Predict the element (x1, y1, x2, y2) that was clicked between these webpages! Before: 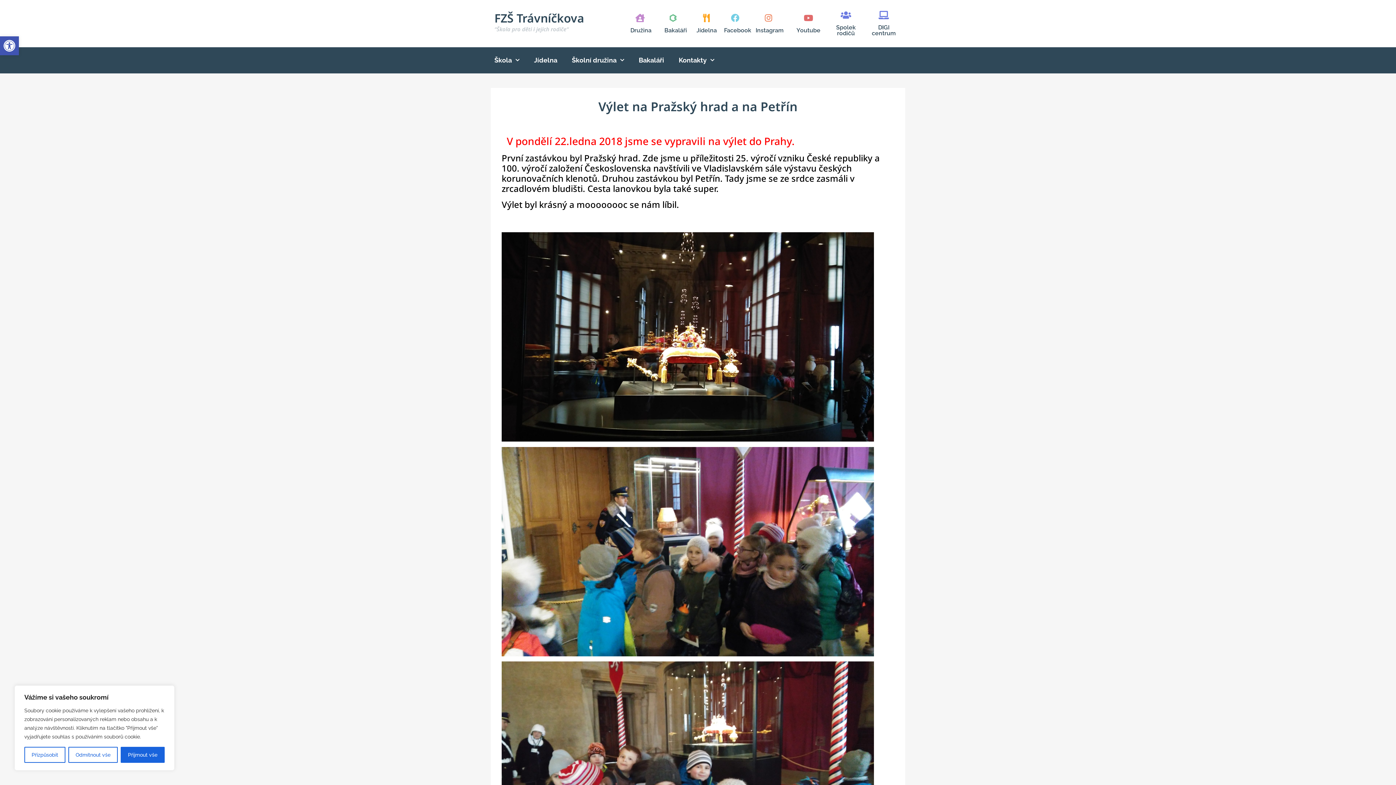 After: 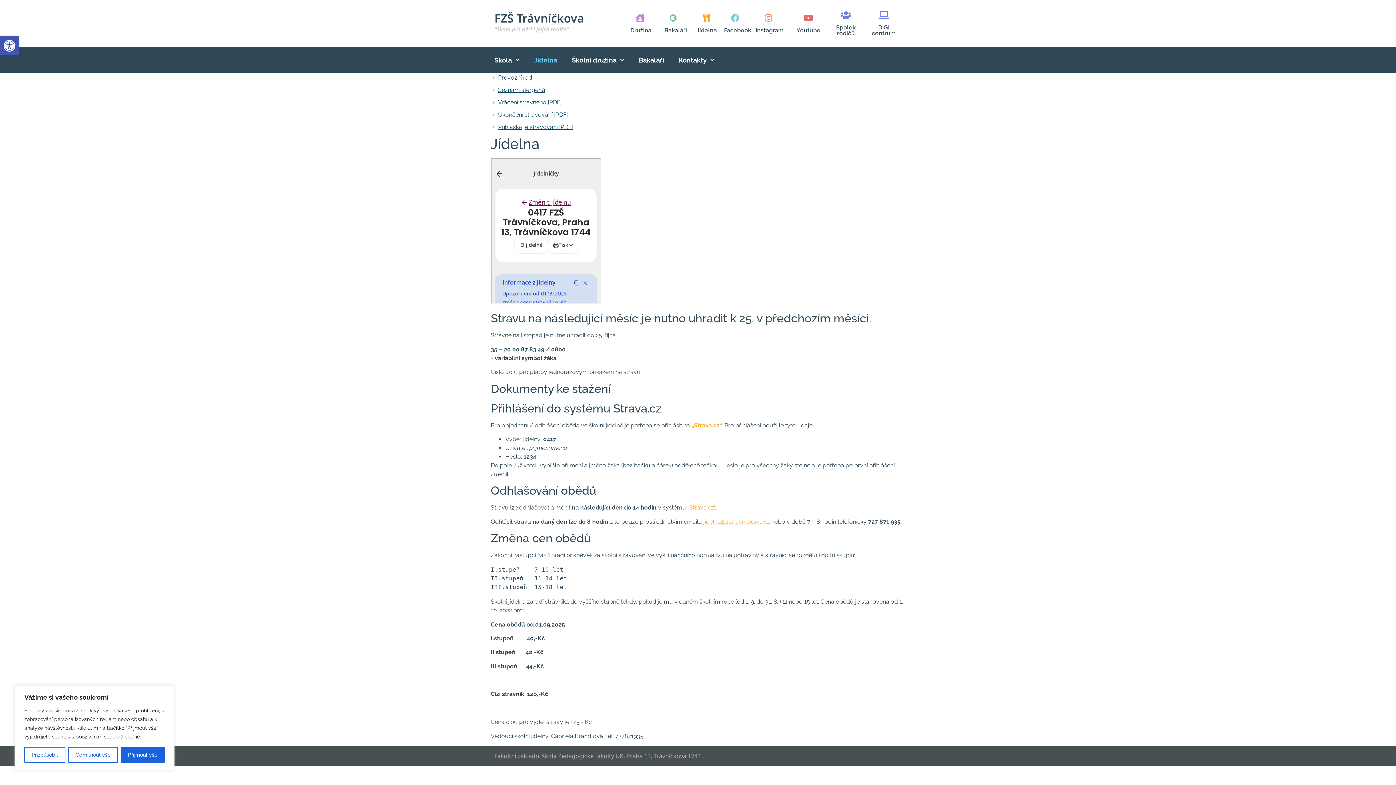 Action: label: Jídelna bbox: (702, 13, 710, 22)